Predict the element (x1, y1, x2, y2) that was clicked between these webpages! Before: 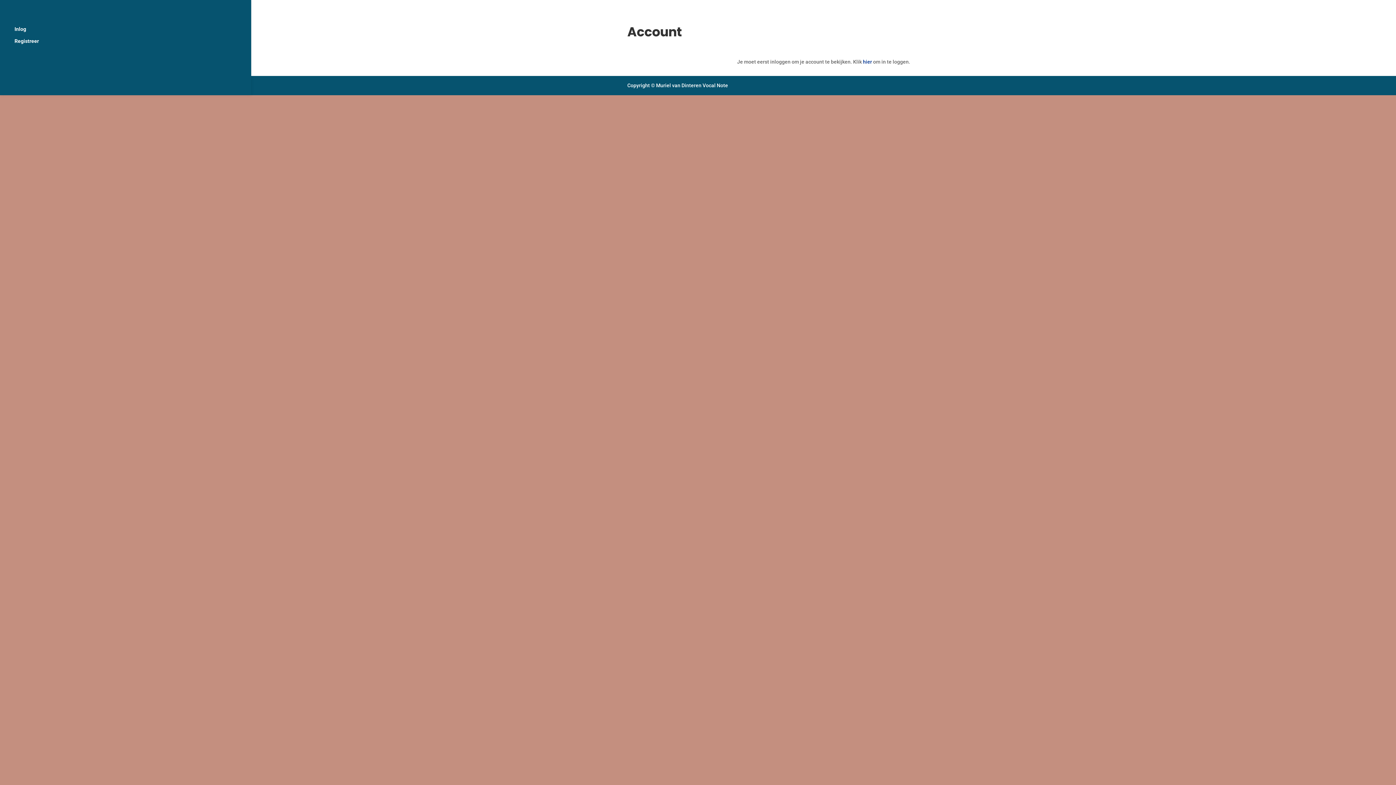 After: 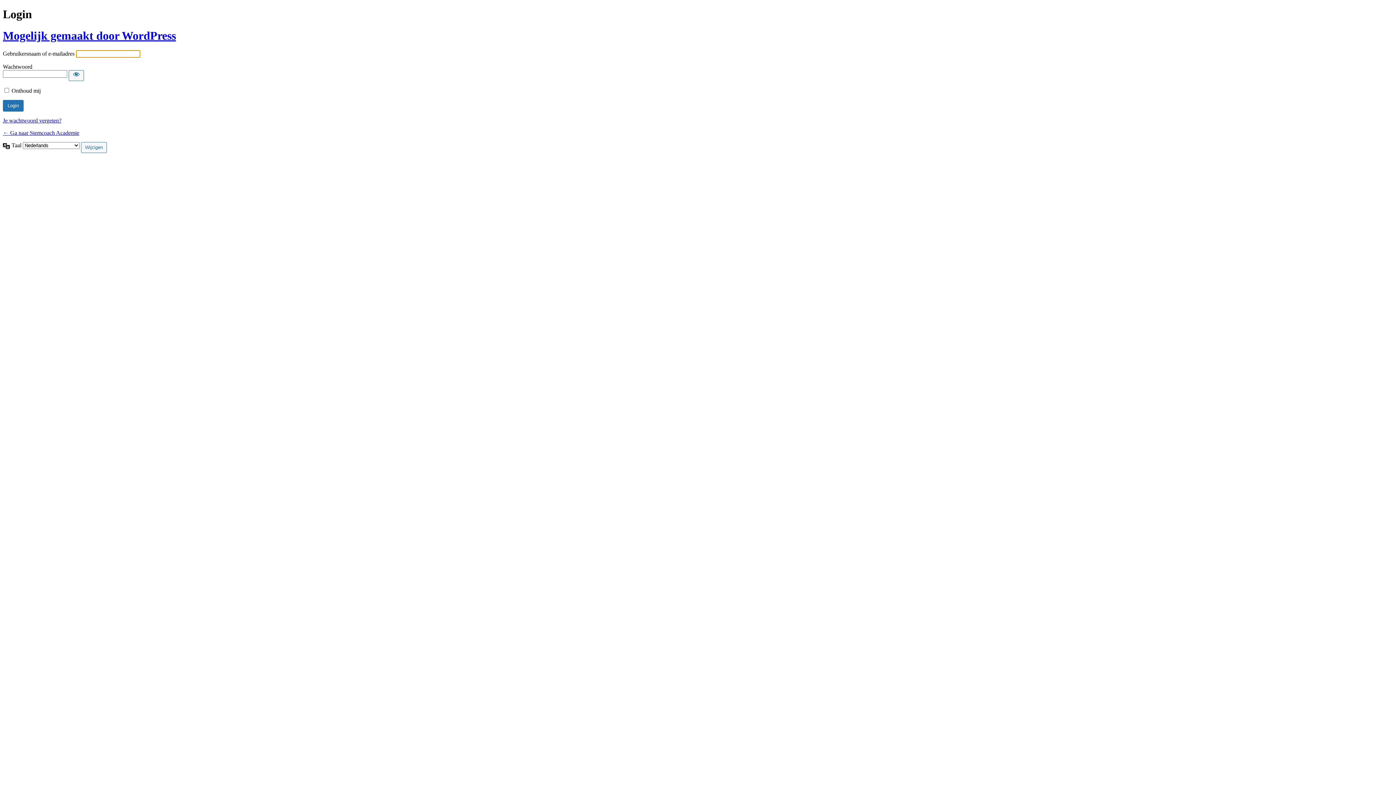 Action: label: hier bbox: (863, 58, 872, 64)